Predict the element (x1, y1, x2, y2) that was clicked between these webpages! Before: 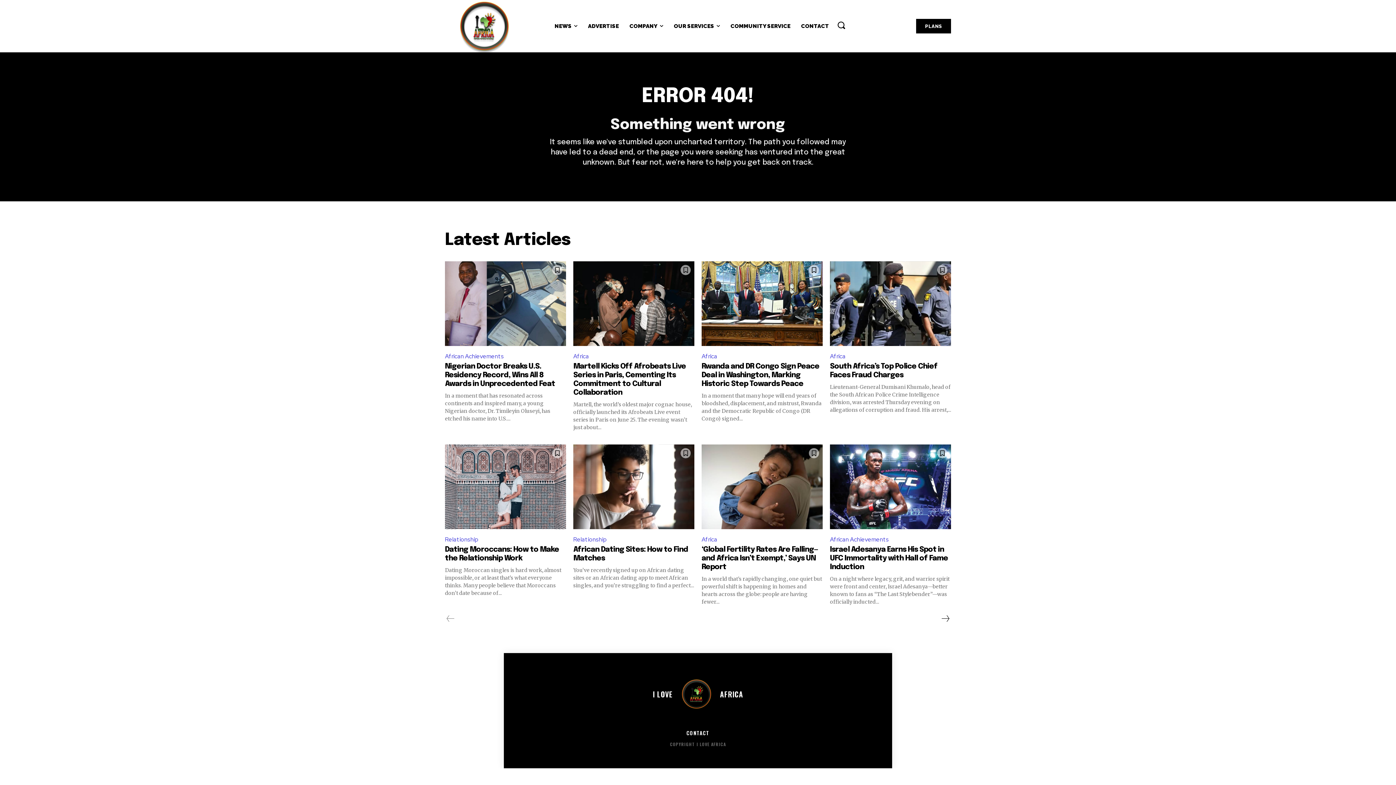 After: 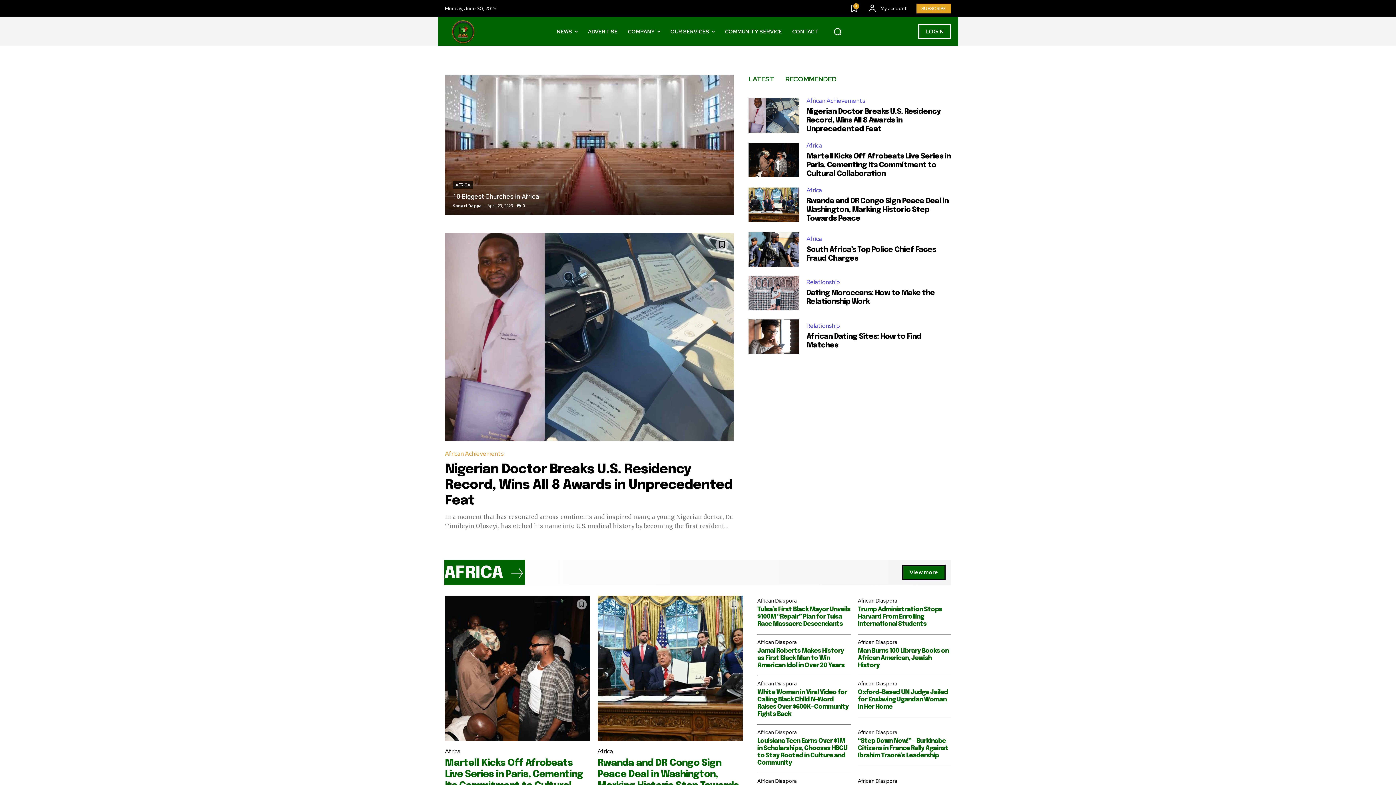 Action: bbox: (445, 0, 524, 52)